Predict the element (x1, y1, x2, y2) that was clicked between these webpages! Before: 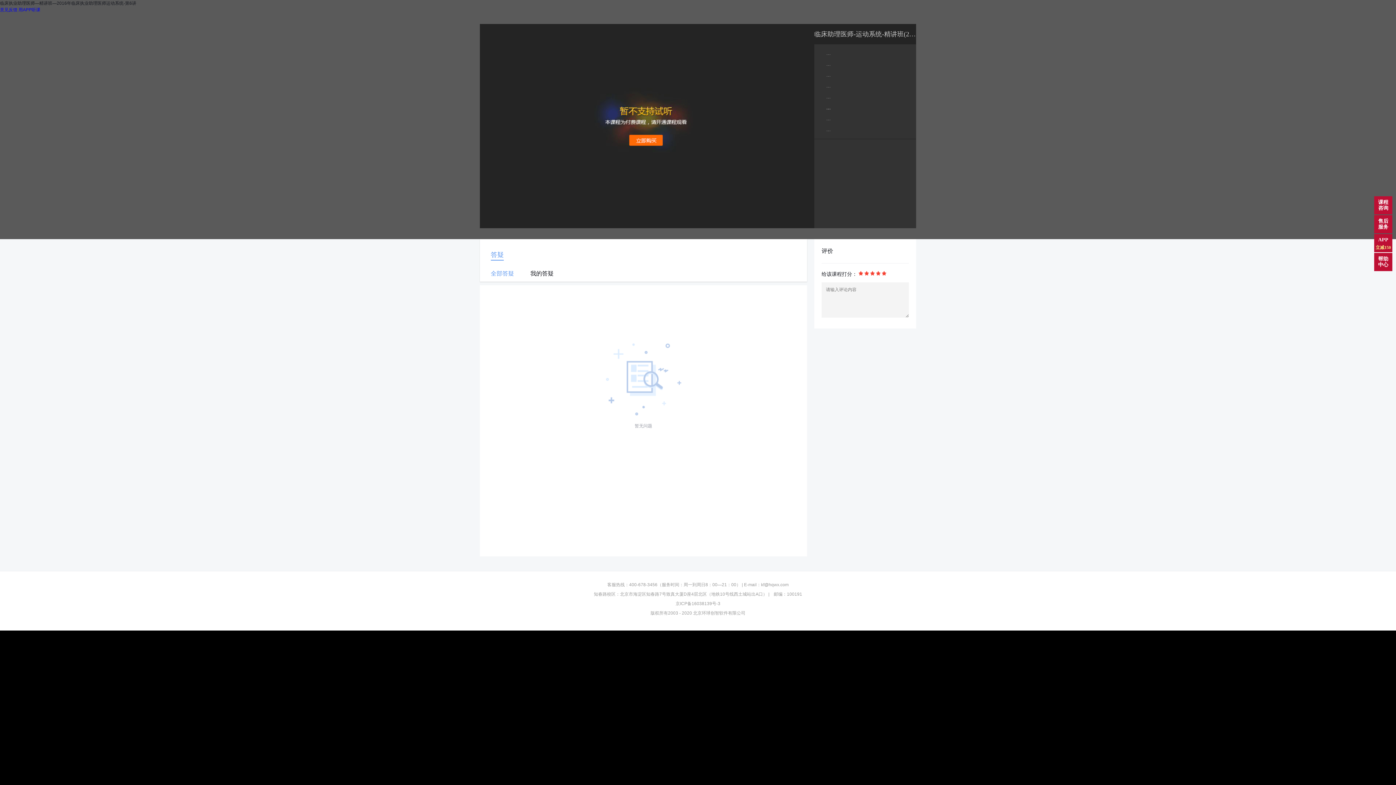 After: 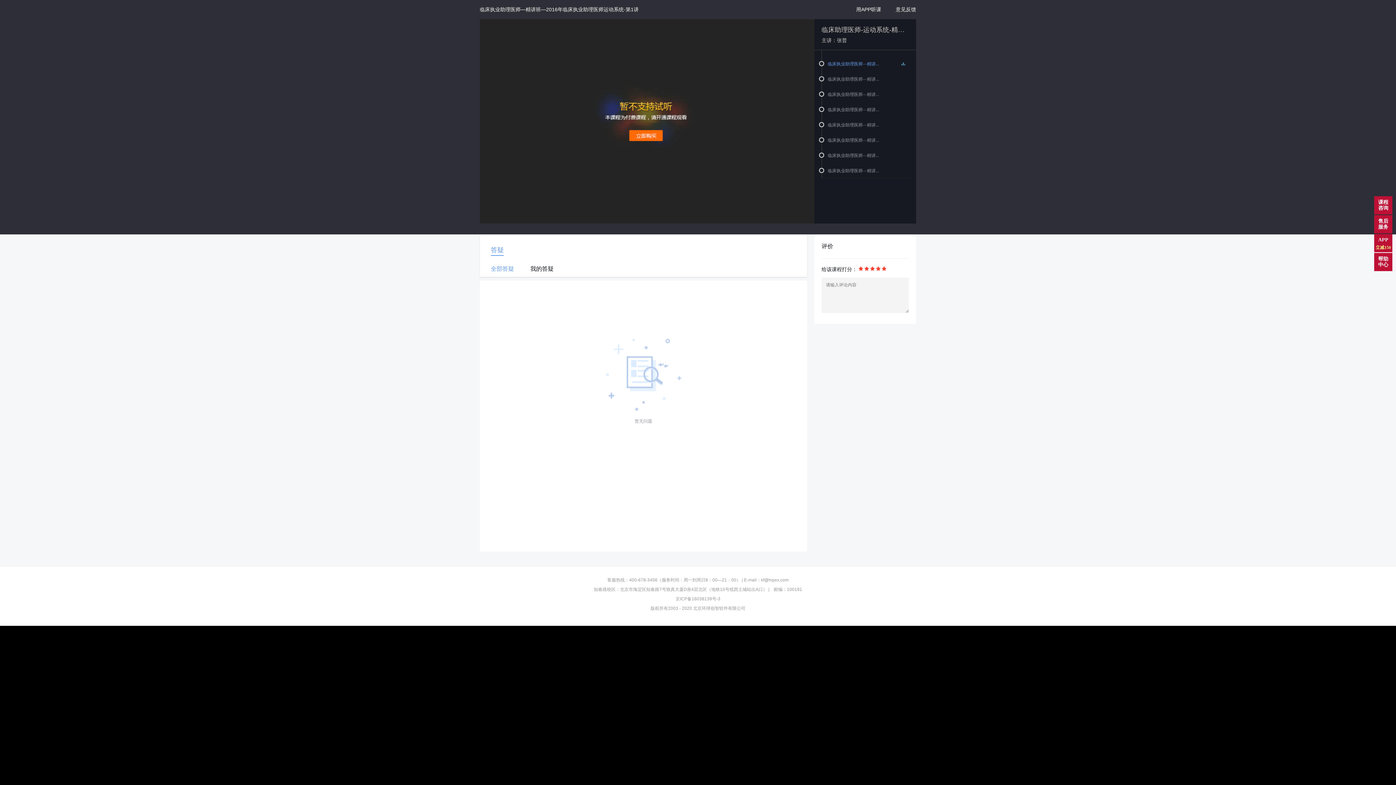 Action: label:   临床执业助理医师—精讲... bbox: (821, 48, 909, 58)